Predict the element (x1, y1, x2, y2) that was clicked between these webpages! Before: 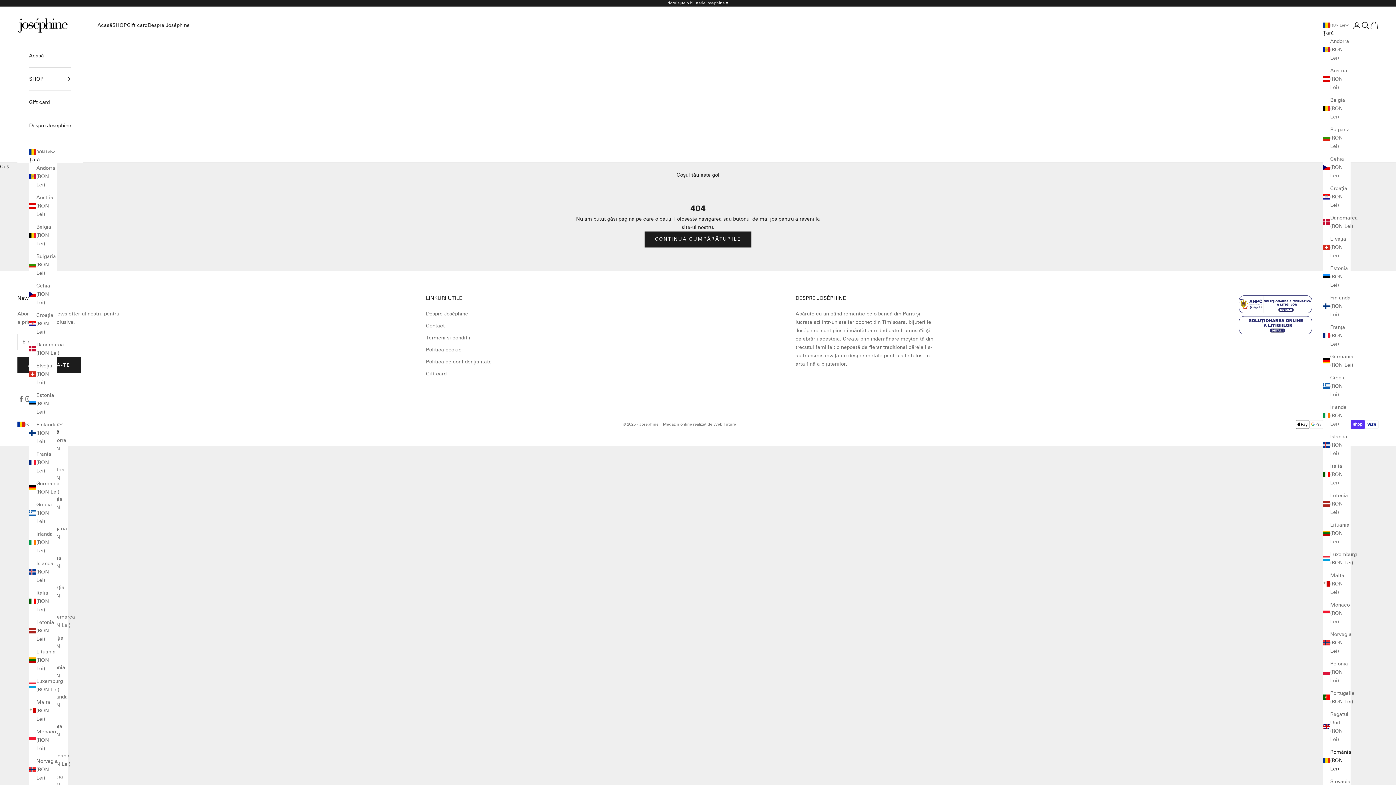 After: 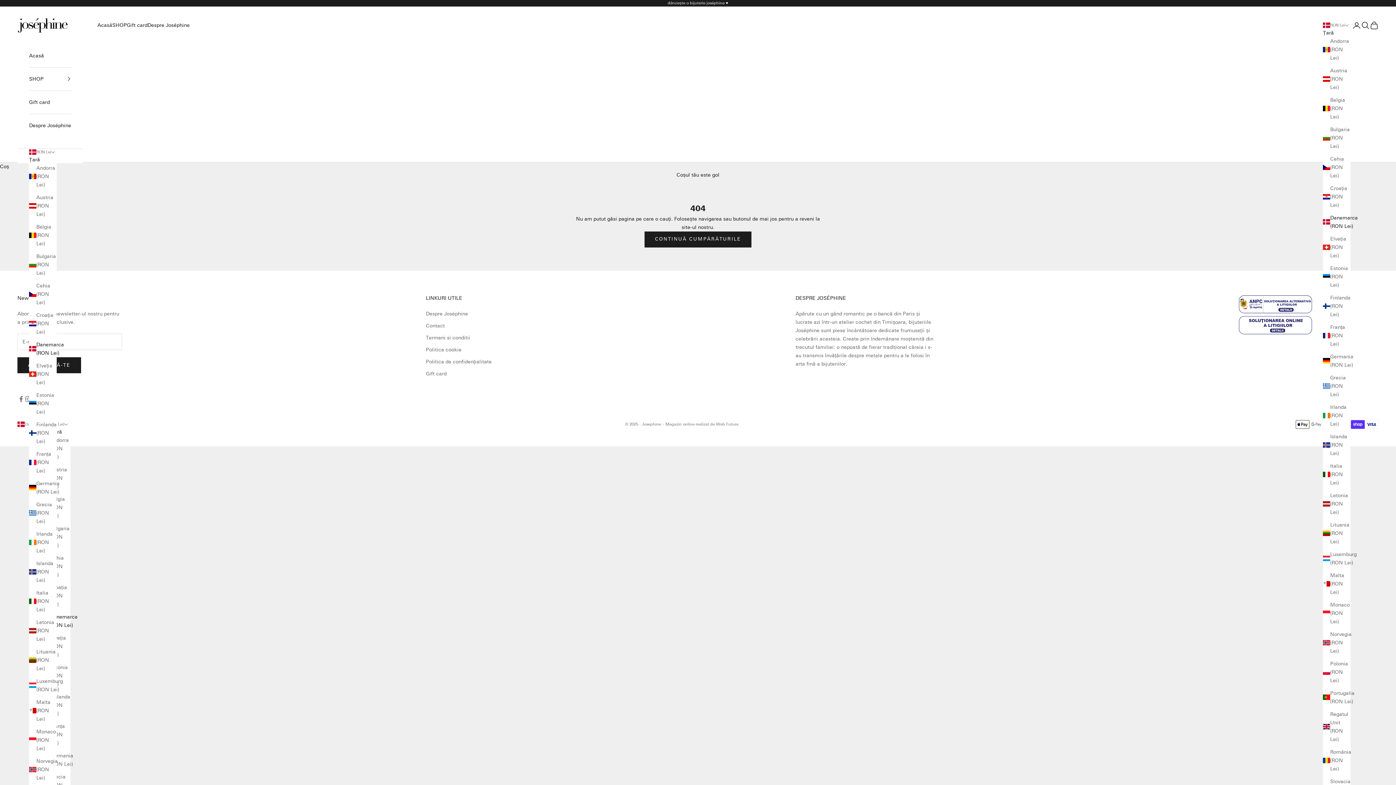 Action: label: Danemarca (RON Lei) bbox: (1323, 213, 1350, 230)